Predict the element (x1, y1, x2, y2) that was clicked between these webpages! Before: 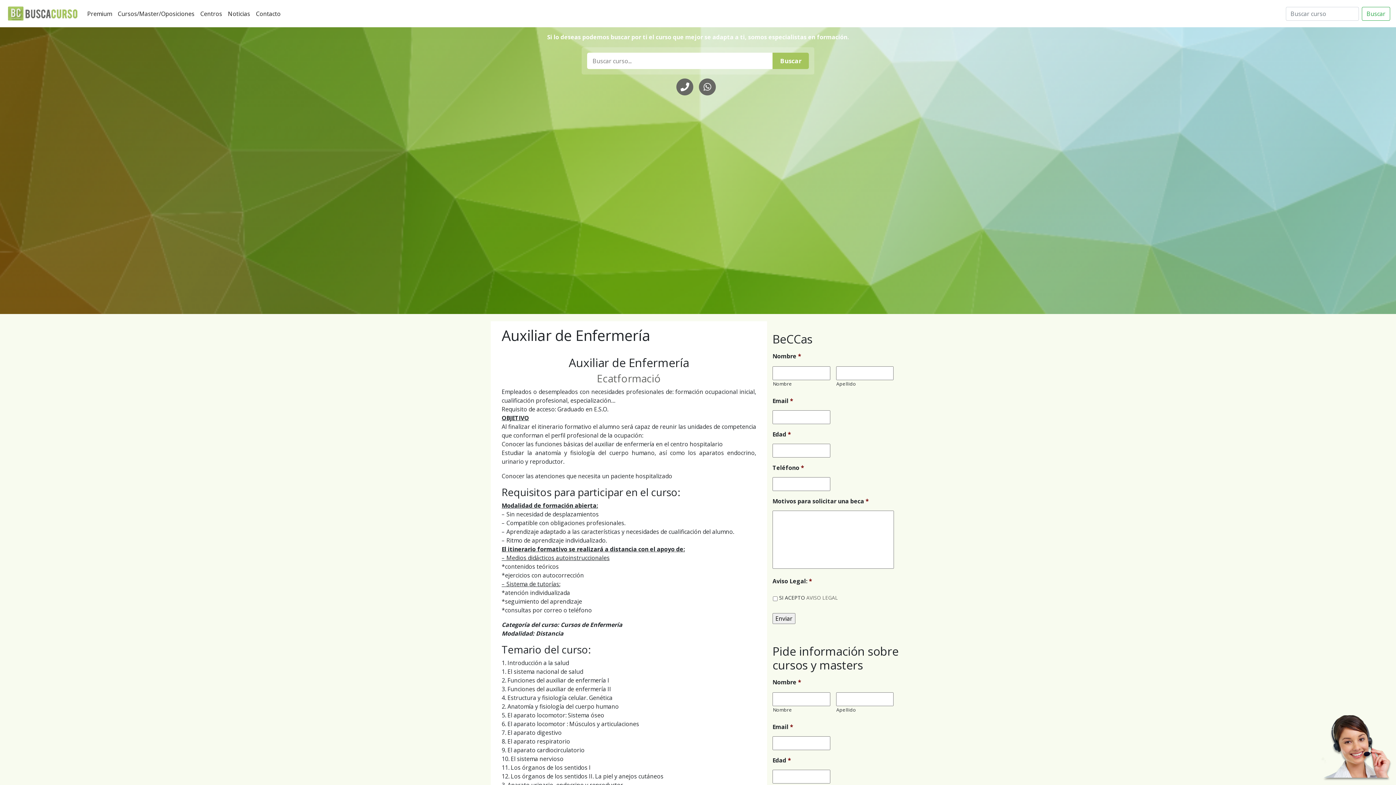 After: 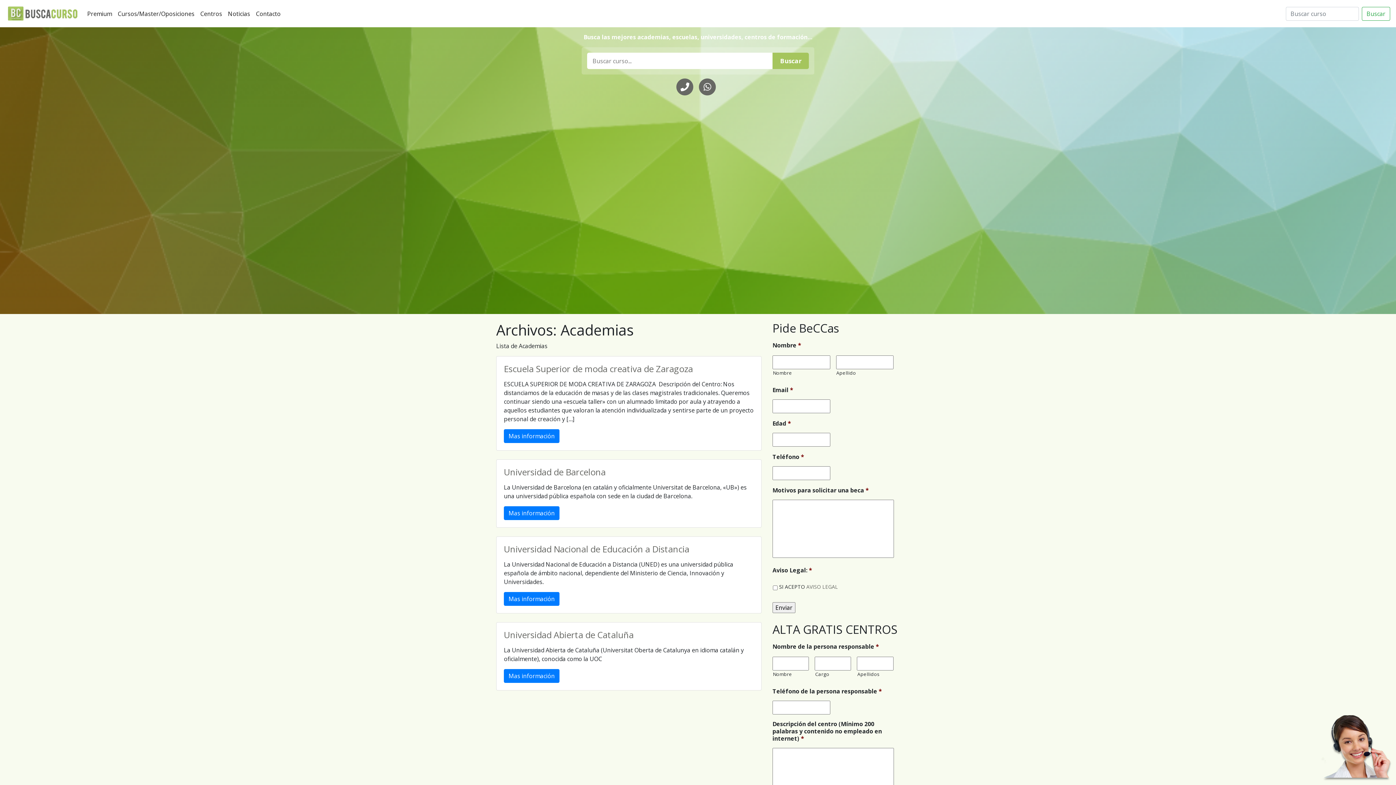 Action: bbox: (197, 6, 225, 20) label: Centros
(current)